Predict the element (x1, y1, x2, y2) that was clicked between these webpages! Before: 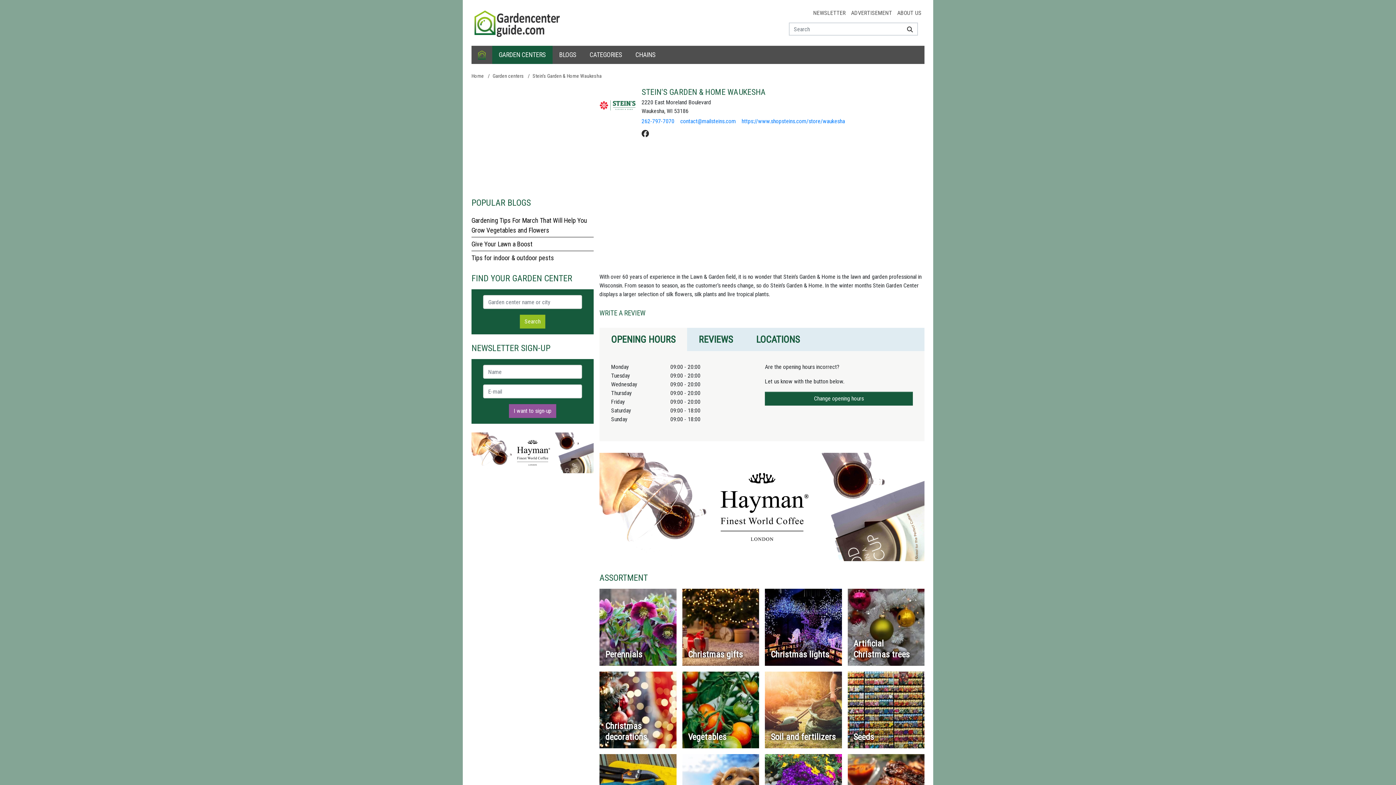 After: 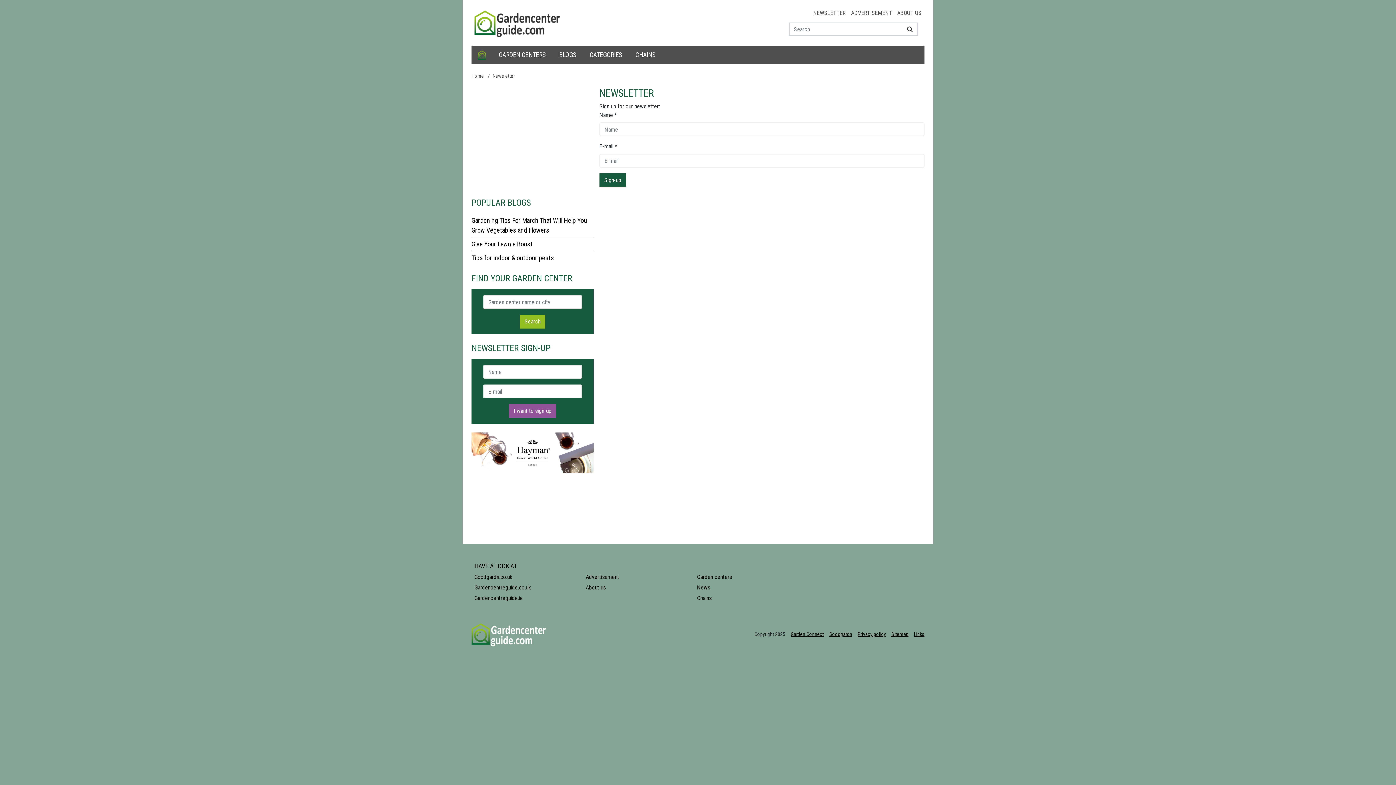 Action: bbox: (813, 8, 846, 17) label: NEWSLETTER